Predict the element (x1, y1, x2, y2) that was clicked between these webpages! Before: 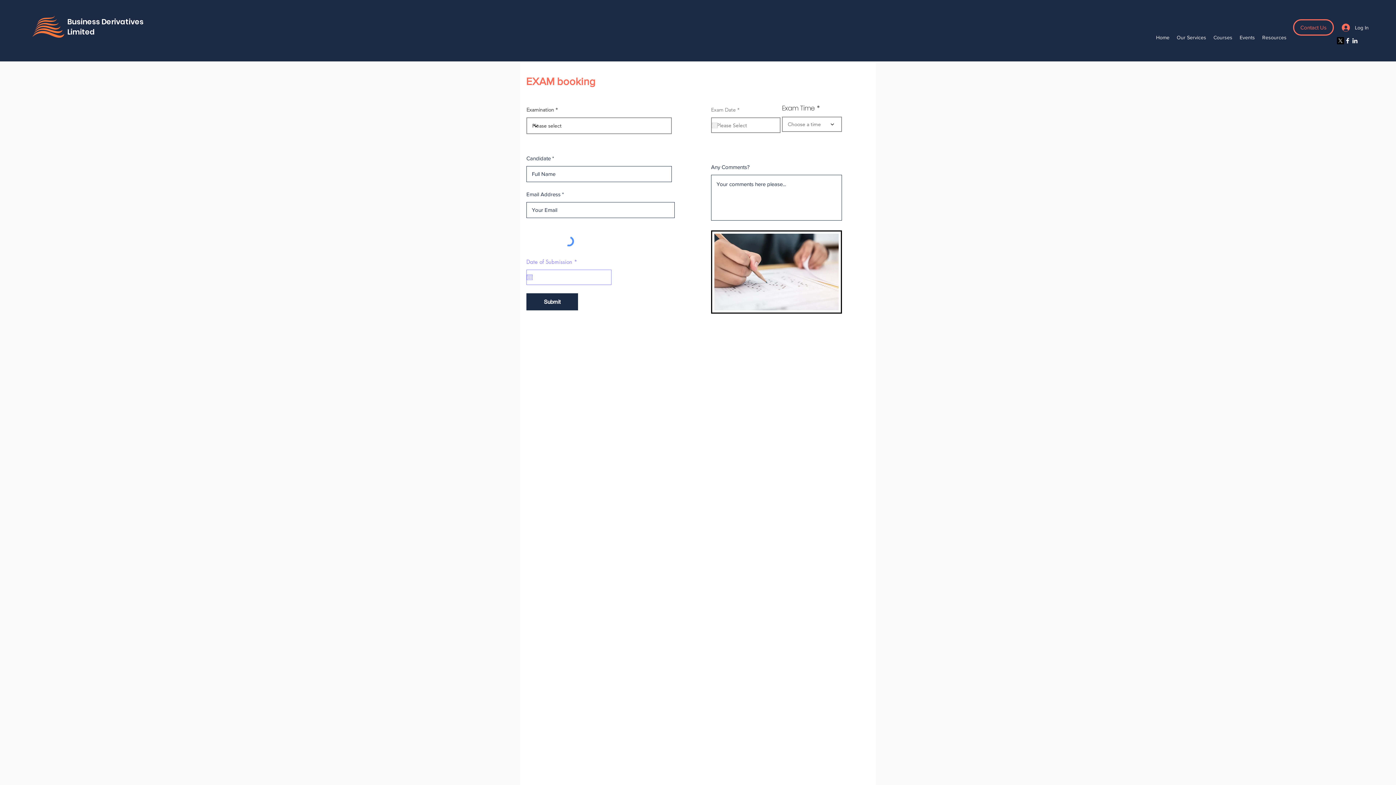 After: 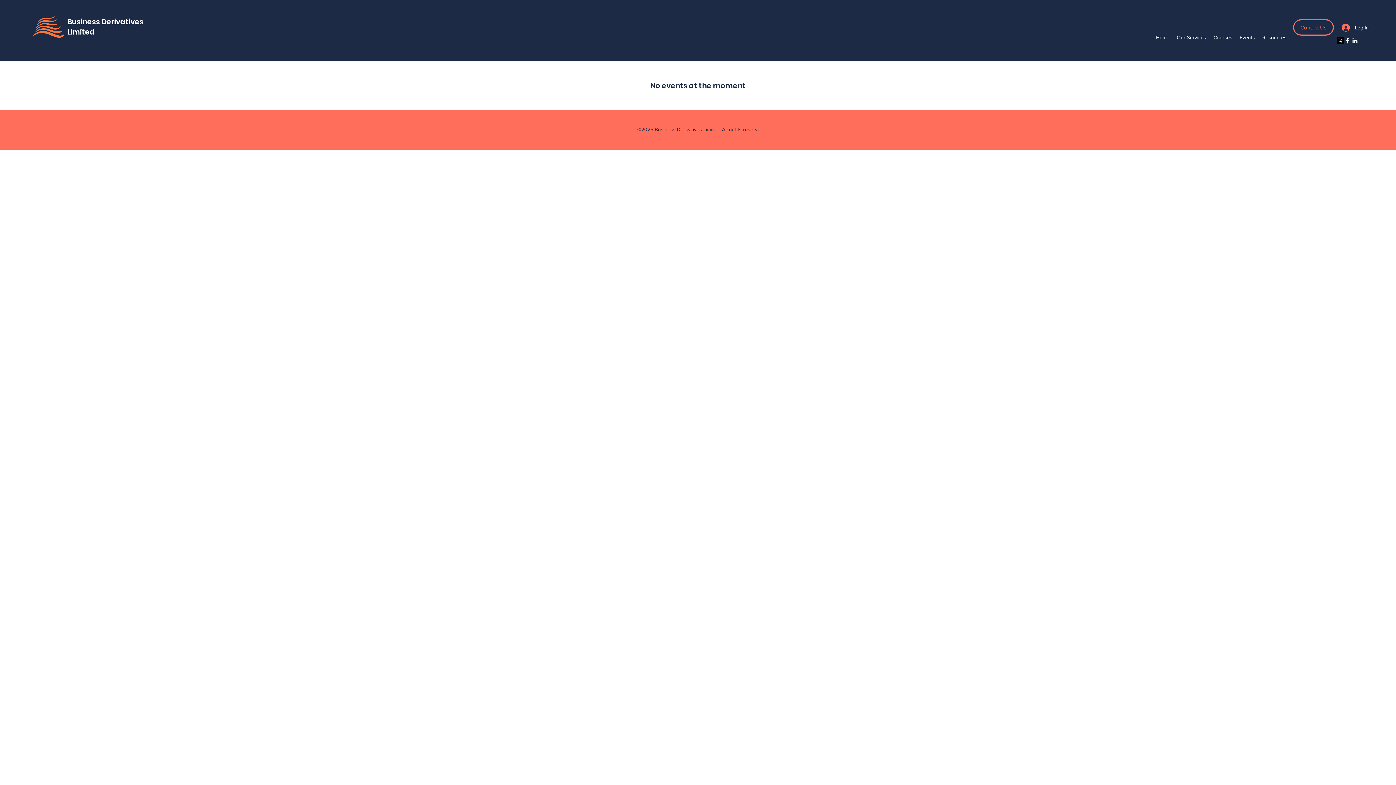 Action: bbox: (1236, 32, 1258, 42) label: Events